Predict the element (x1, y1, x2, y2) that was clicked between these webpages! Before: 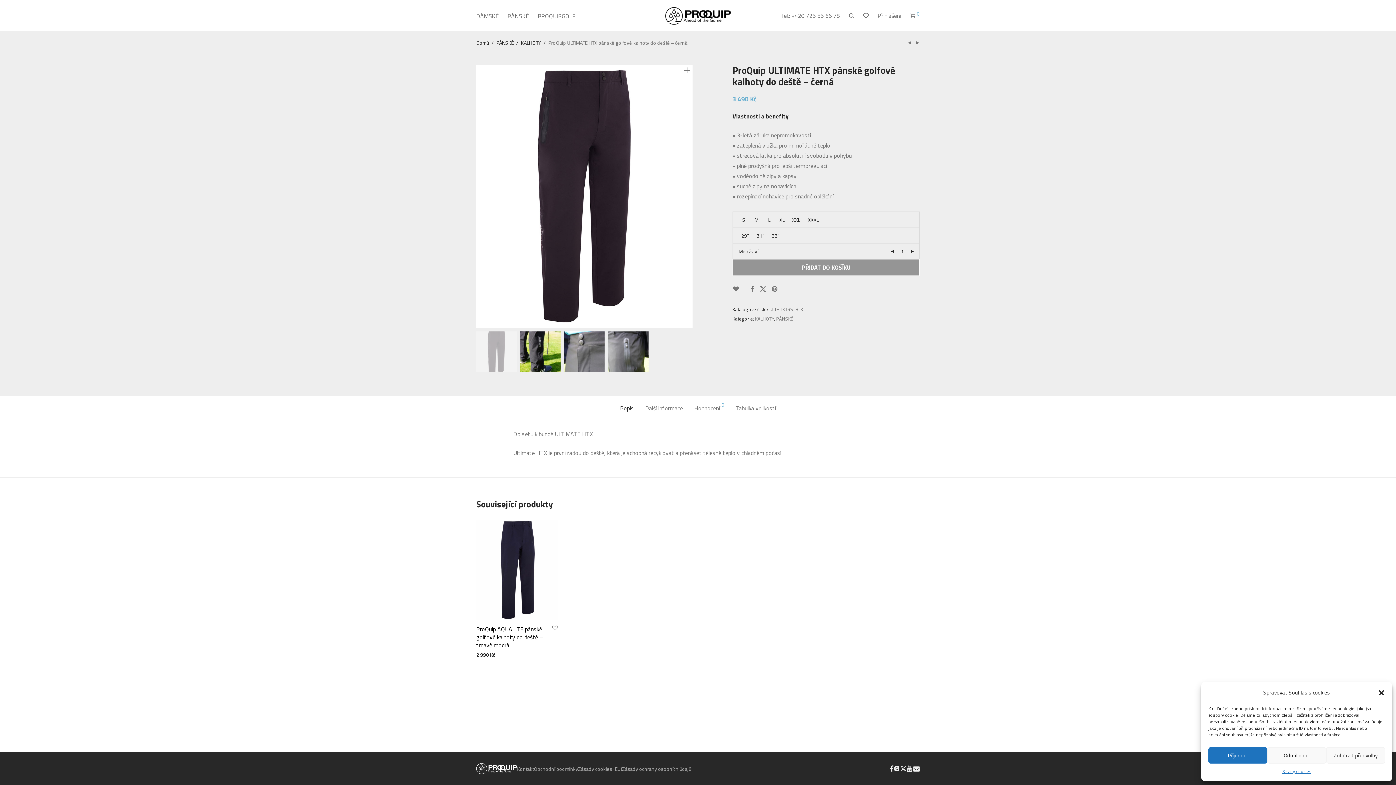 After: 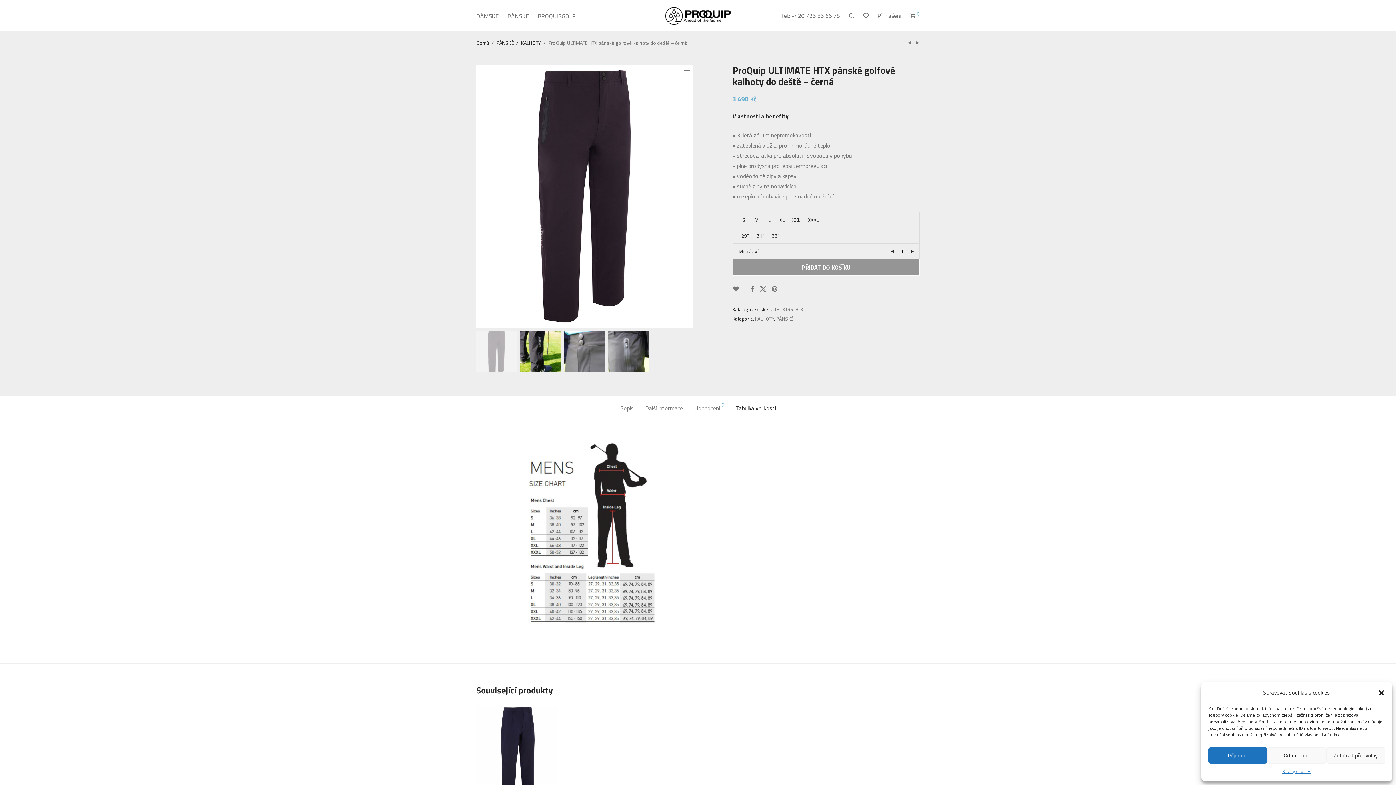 Action: label: Tabulka velikostí bbox: (735, 402, 776, 414)